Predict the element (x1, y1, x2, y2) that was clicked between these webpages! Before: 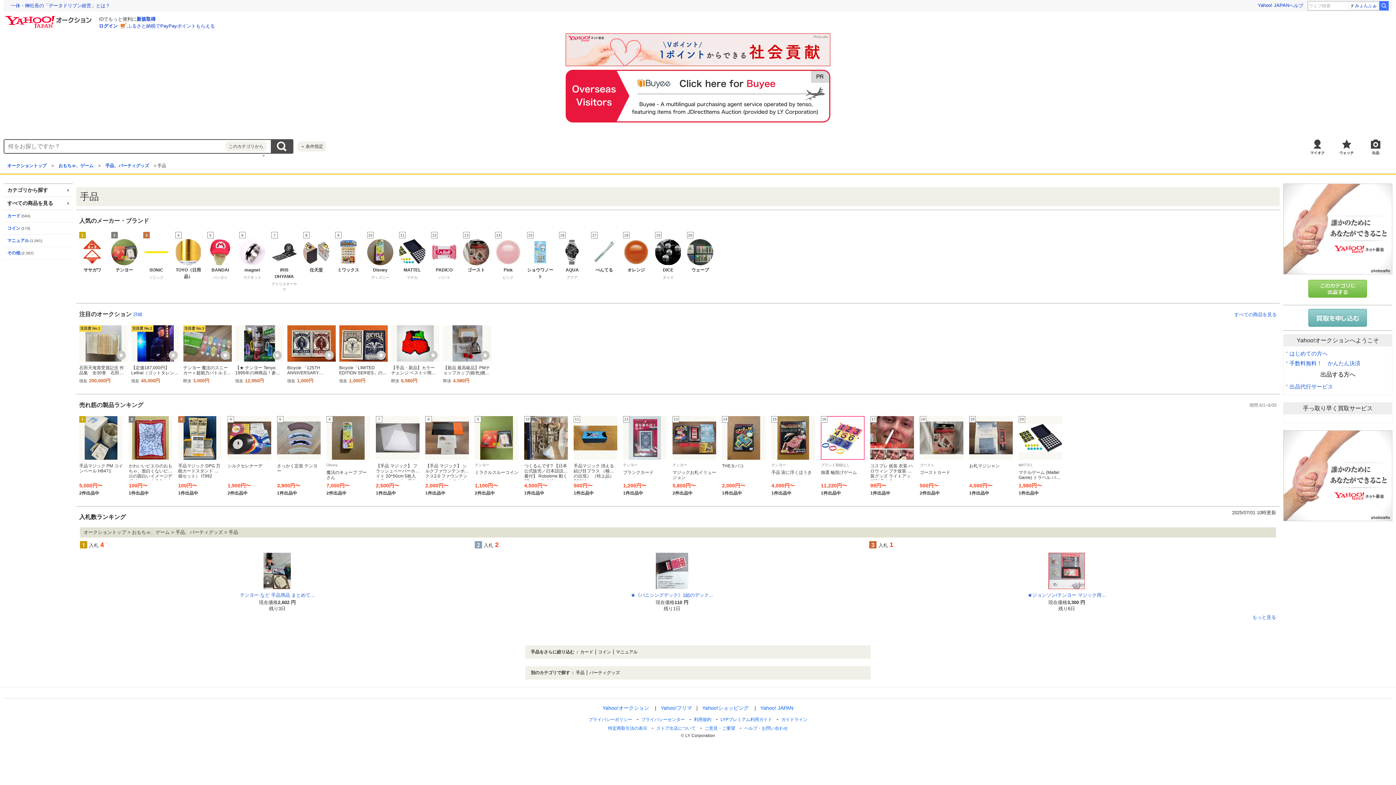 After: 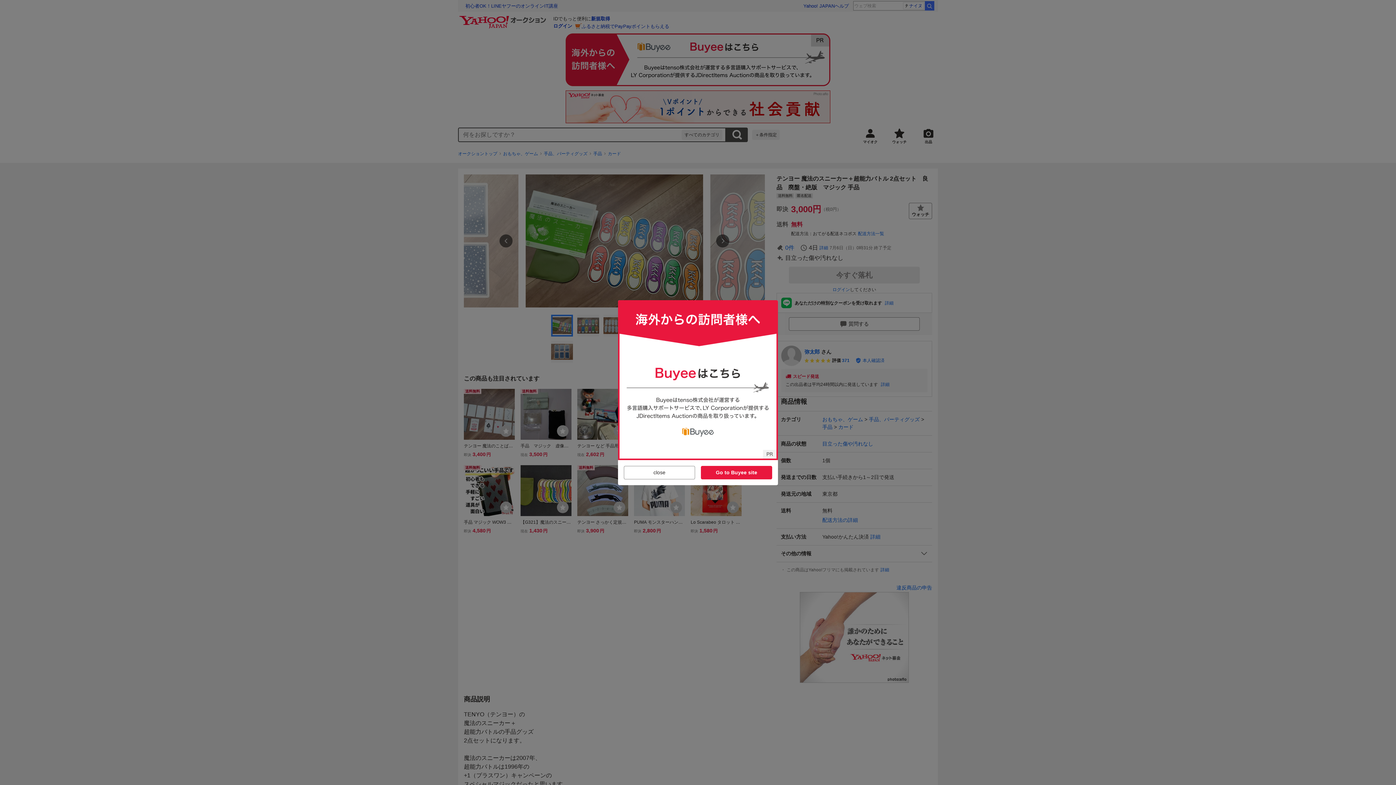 Action: bbox: (183, 365, 231, 383) label: テンヨー 魔法のスニーカー＋超能力バトル 2点セット　良品　廃盤・絶版　マジック 手品

即決3,000円